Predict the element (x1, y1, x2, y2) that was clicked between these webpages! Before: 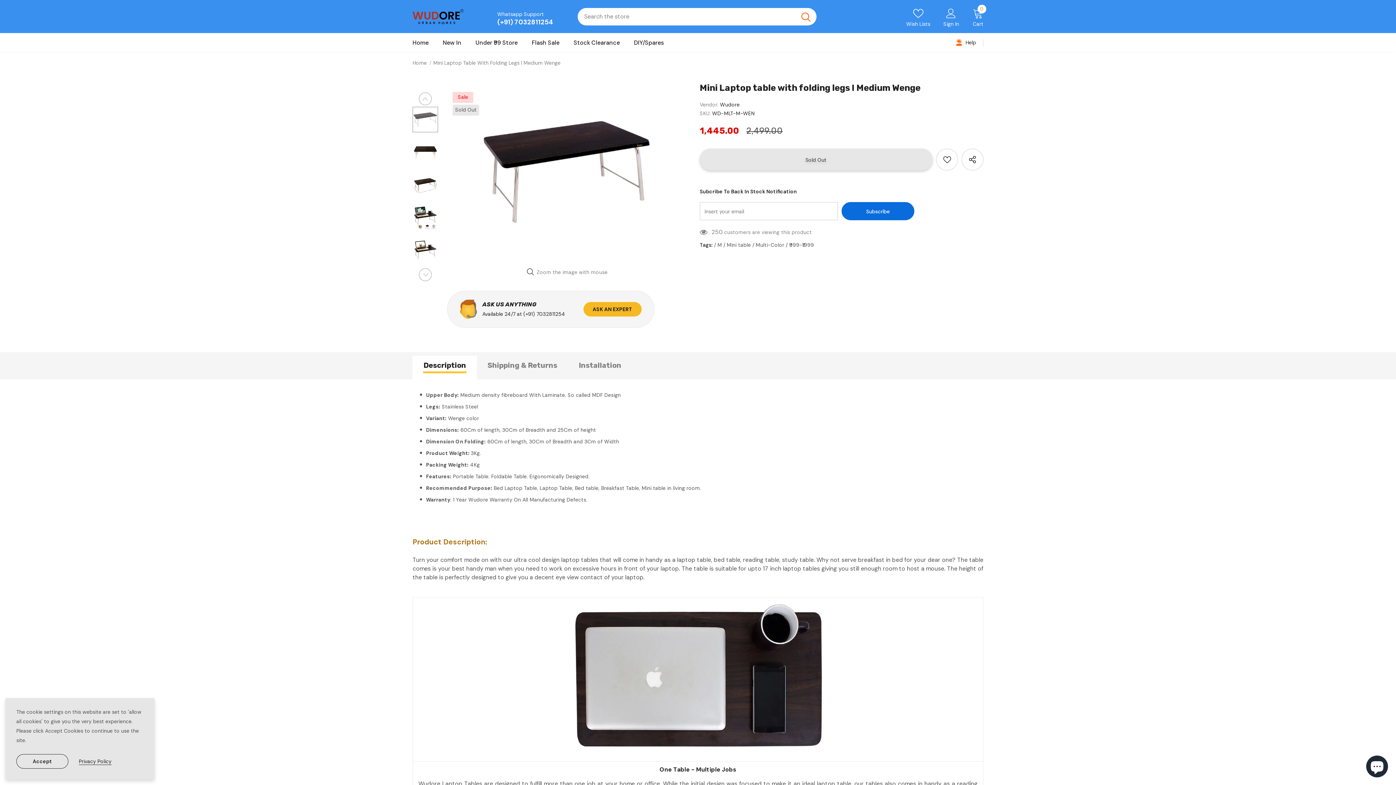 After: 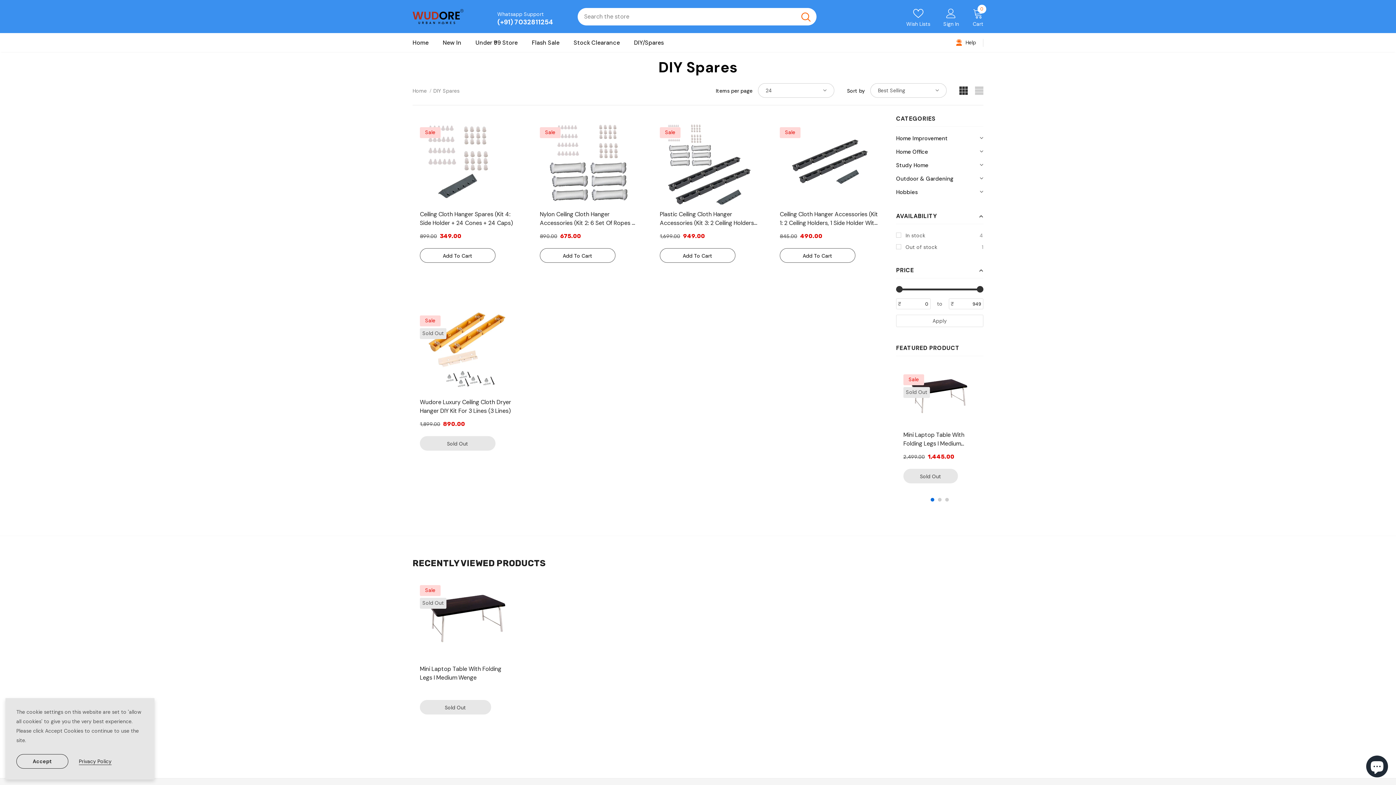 Action: bbox: (634, 33, 664, 51) label: DIY/Spares